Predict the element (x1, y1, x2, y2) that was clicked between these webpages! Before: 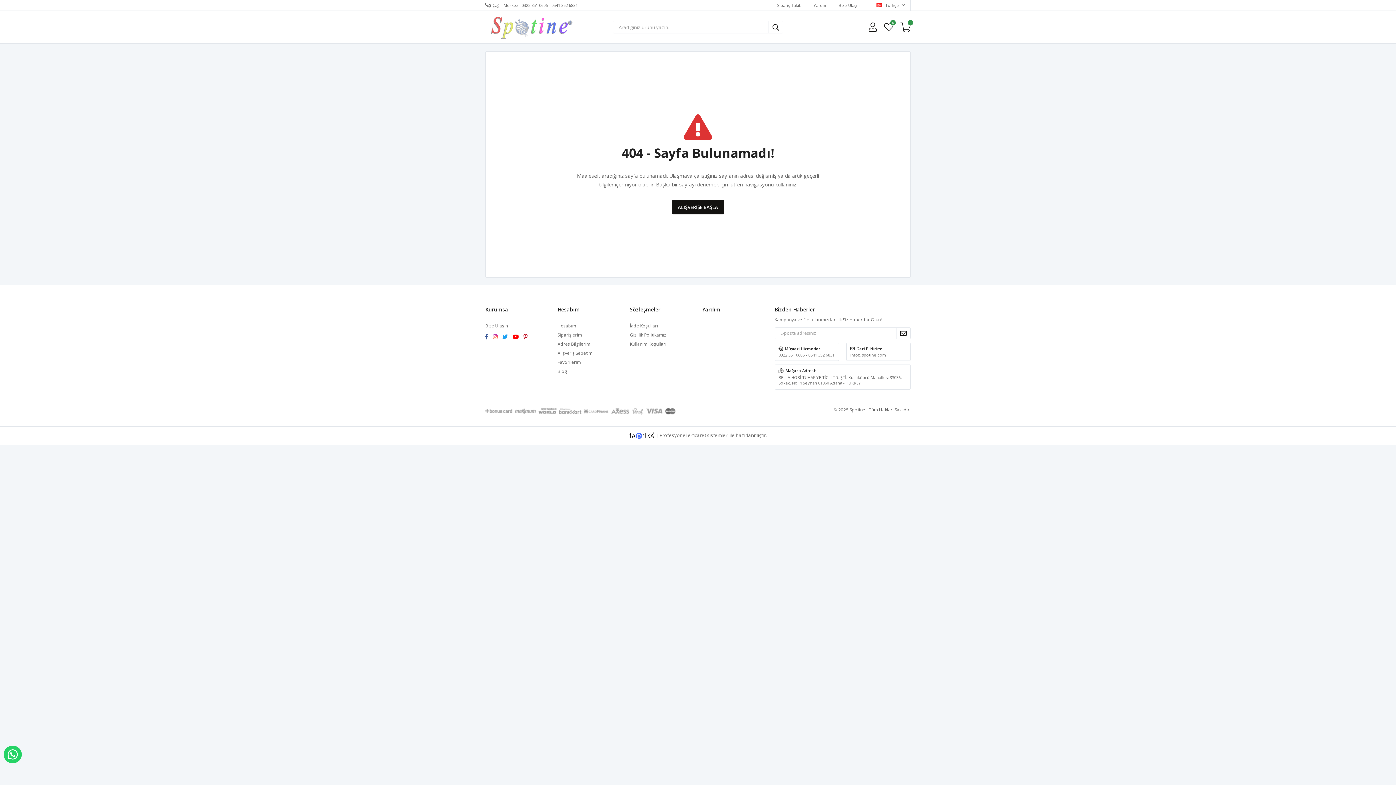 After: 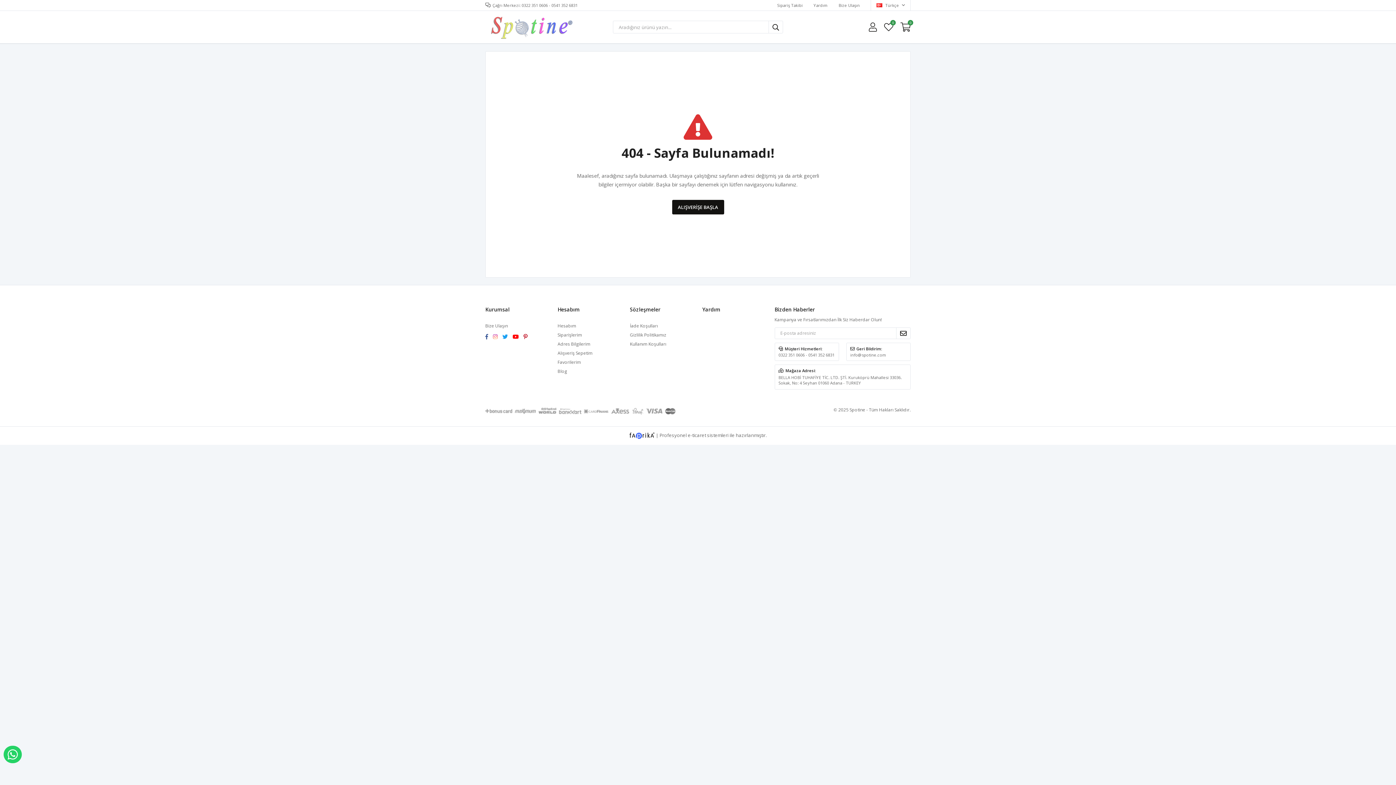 Action: bbox: (523, 334, 531, 340)